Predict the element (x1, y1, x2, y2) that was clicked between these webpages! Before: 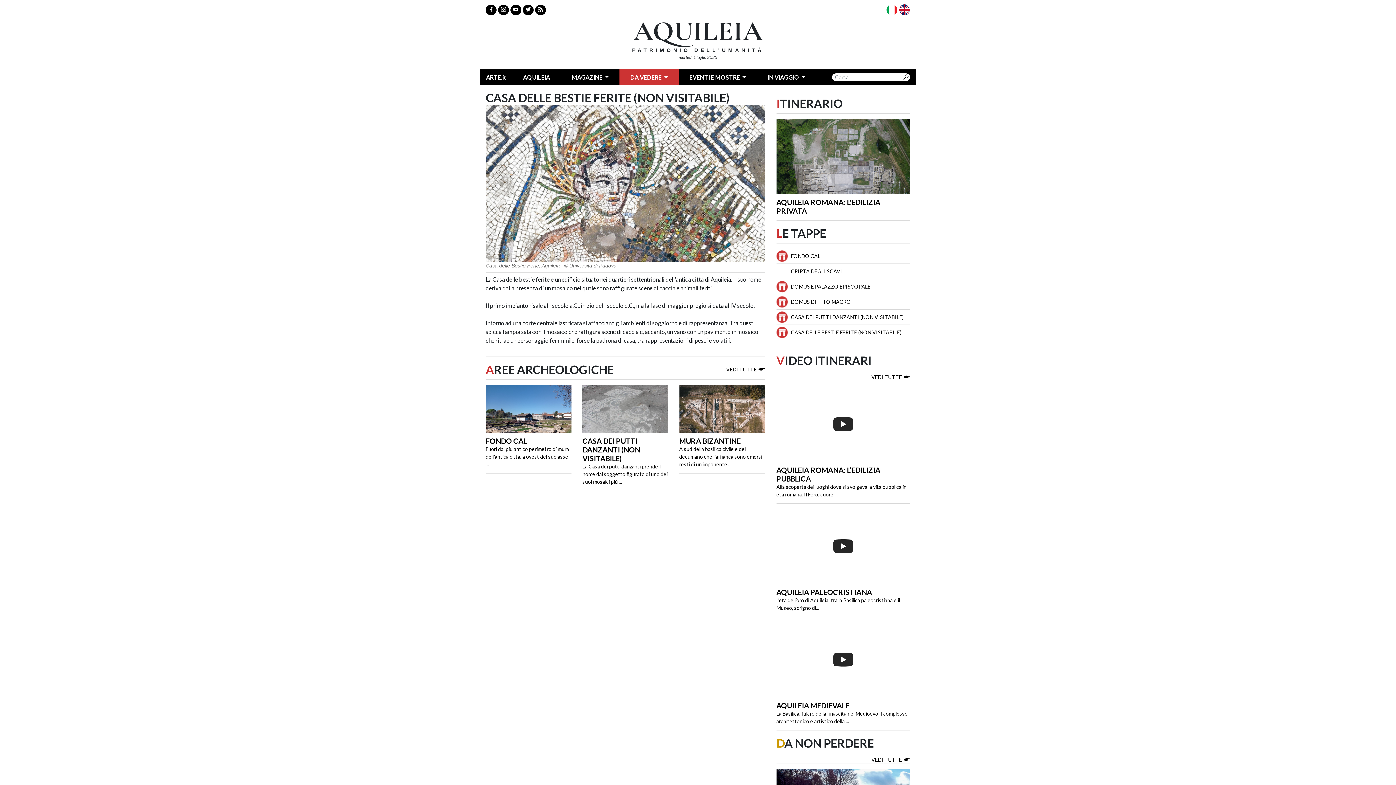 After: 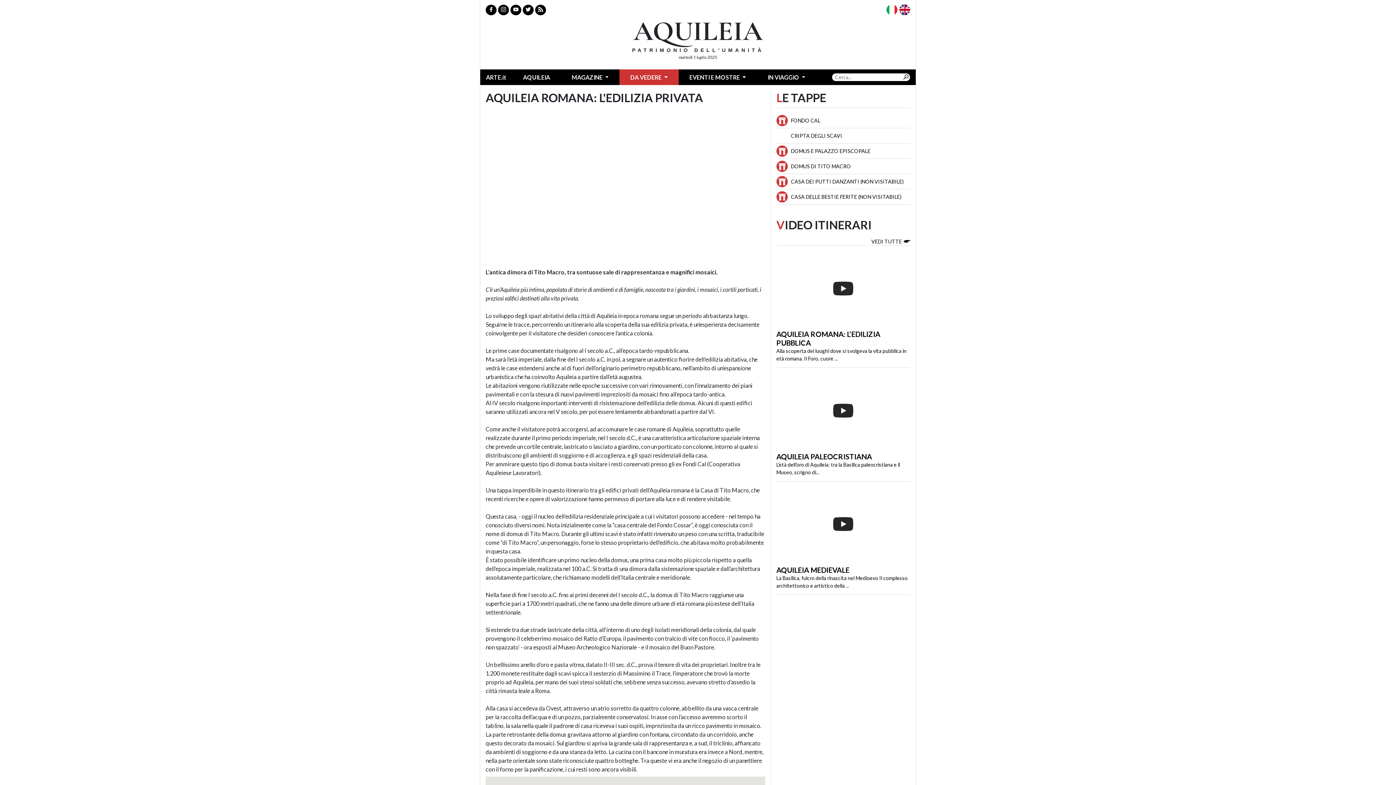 Action: bbox: (776, 118, 910, 194)